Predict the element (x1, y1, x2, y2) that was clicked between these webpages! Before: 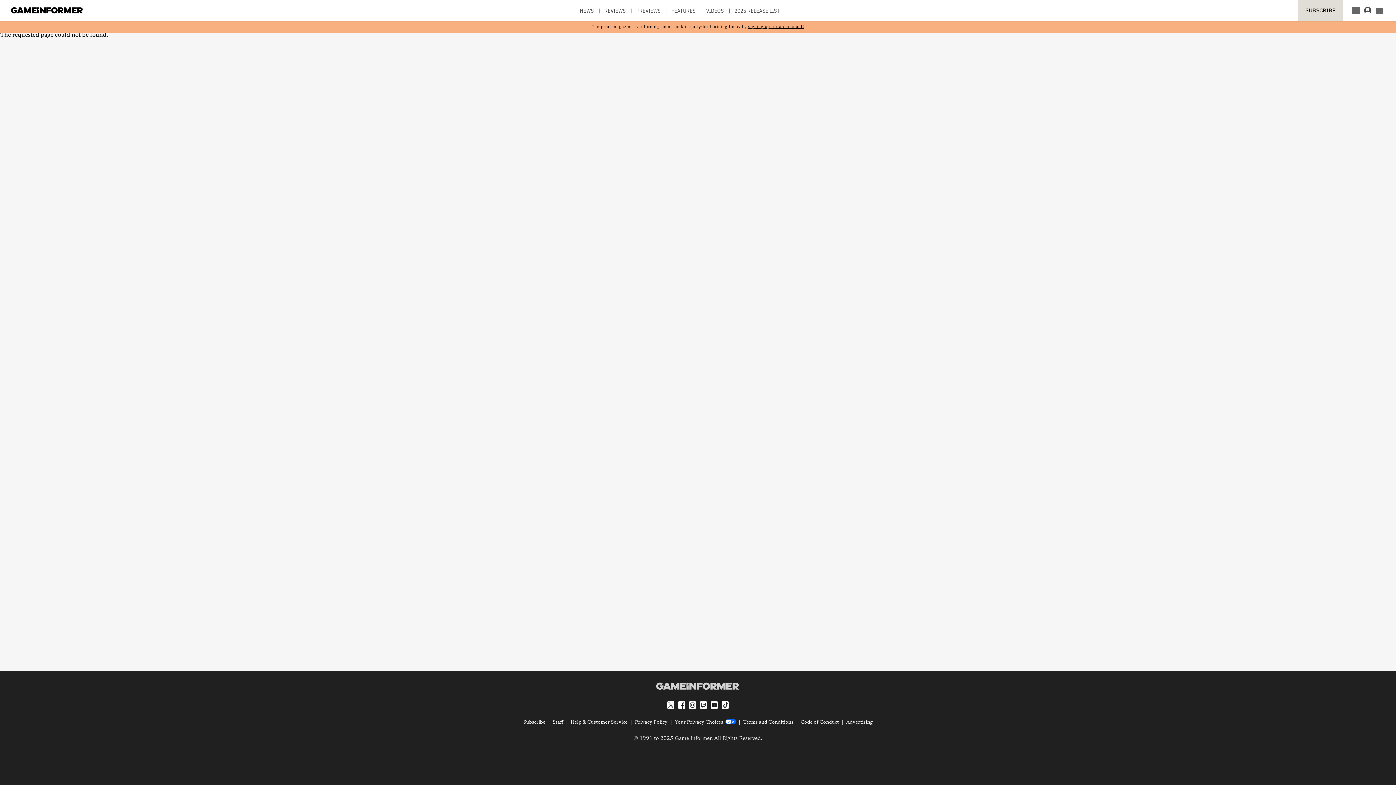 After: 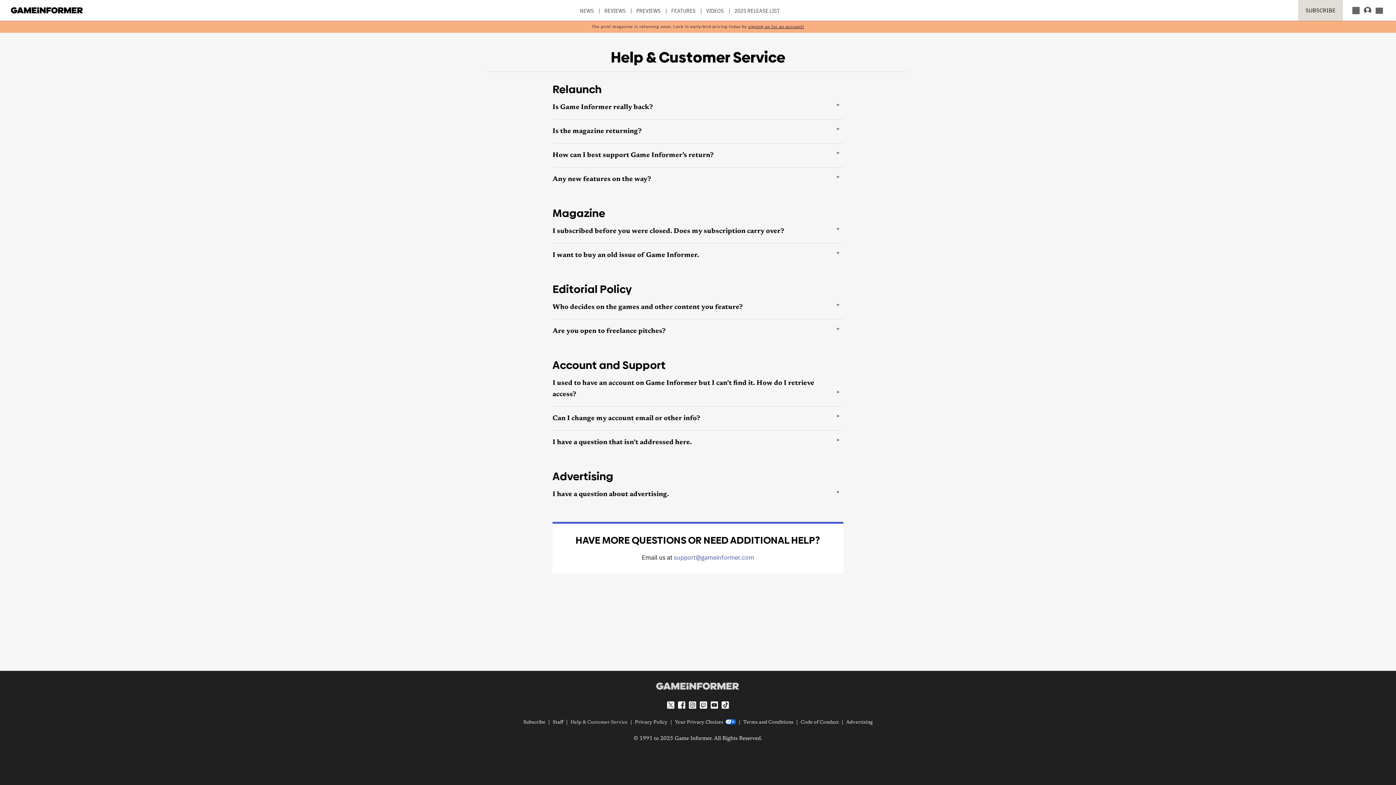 Action: bbox: (570, 720, 627, 725) label: Help & Customer Service